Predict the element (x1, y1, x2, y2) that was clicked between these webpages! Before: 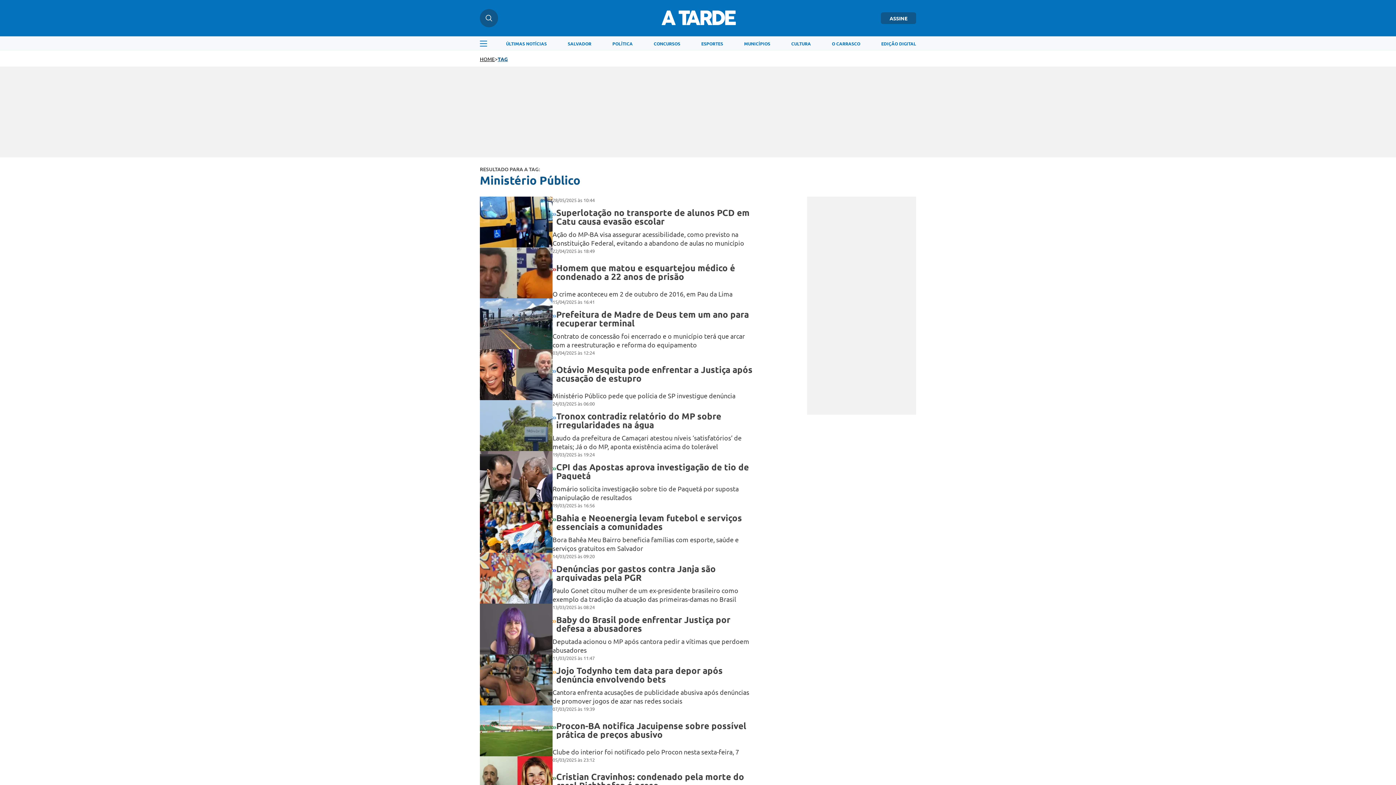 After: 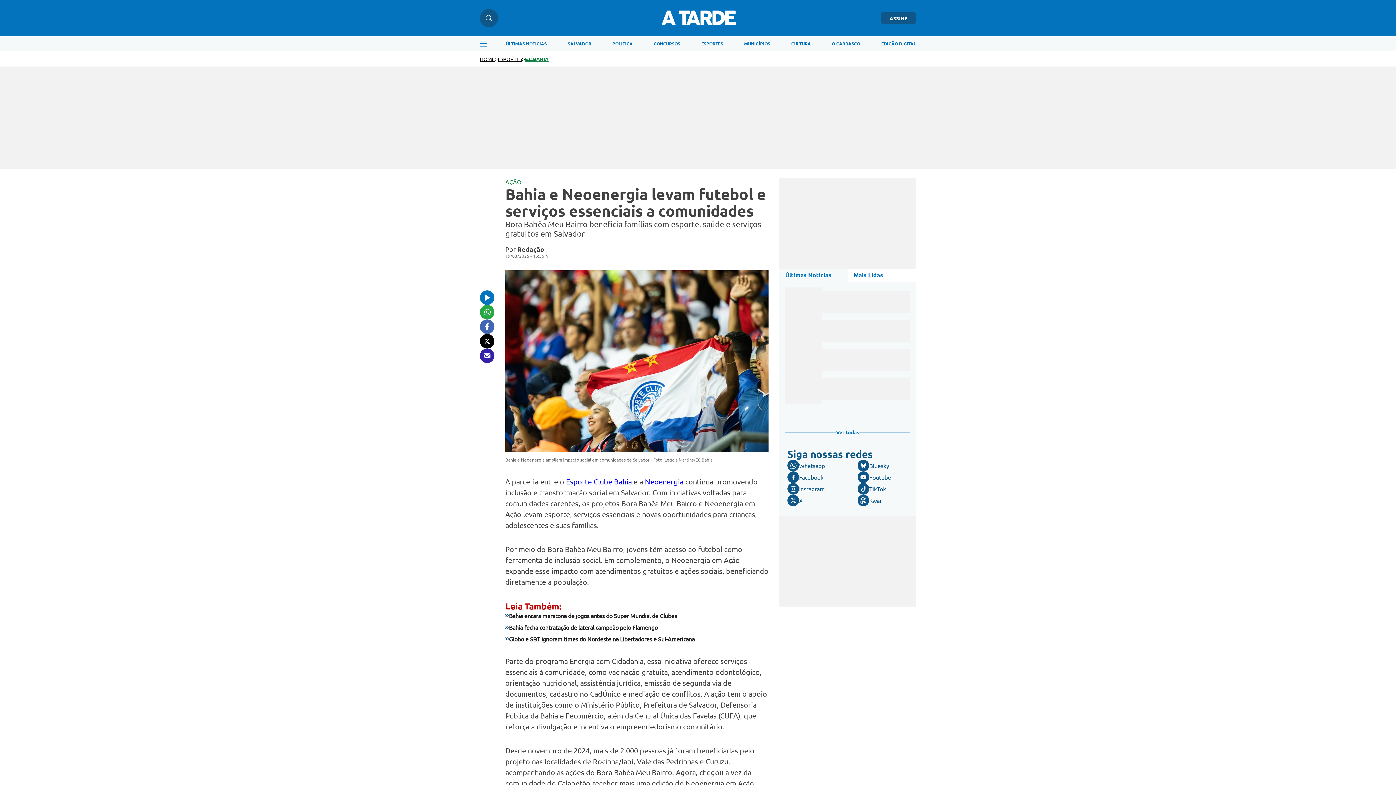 Action: label: 19/03/2025 às 16:56
Bahia e Neoenergia levam futebol e serviços essenciais a comunidades

Bora Bahêa Meu Bairro beneficia famílias com esporte, saúde e serviços gratuitos em Salvador bbox: (480, 502, 752, 553)